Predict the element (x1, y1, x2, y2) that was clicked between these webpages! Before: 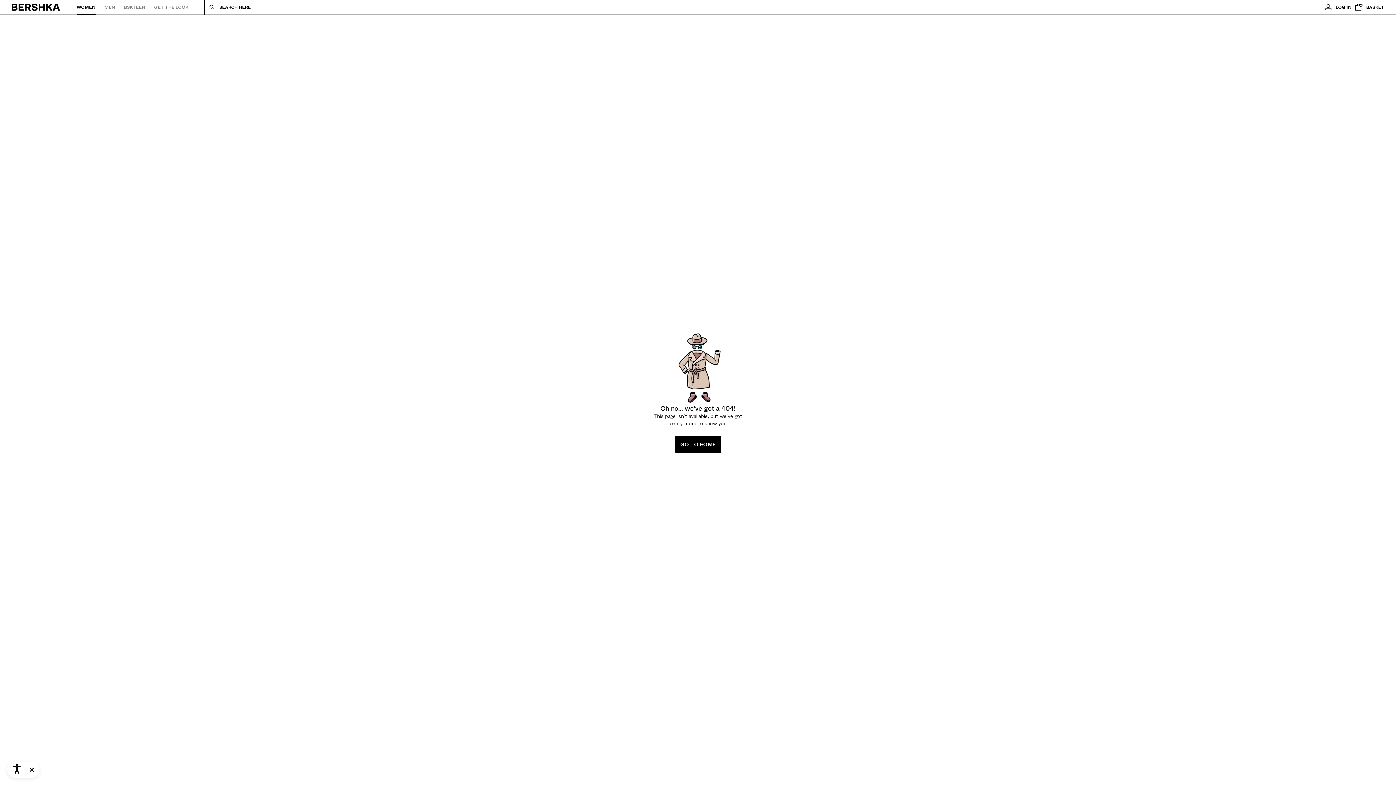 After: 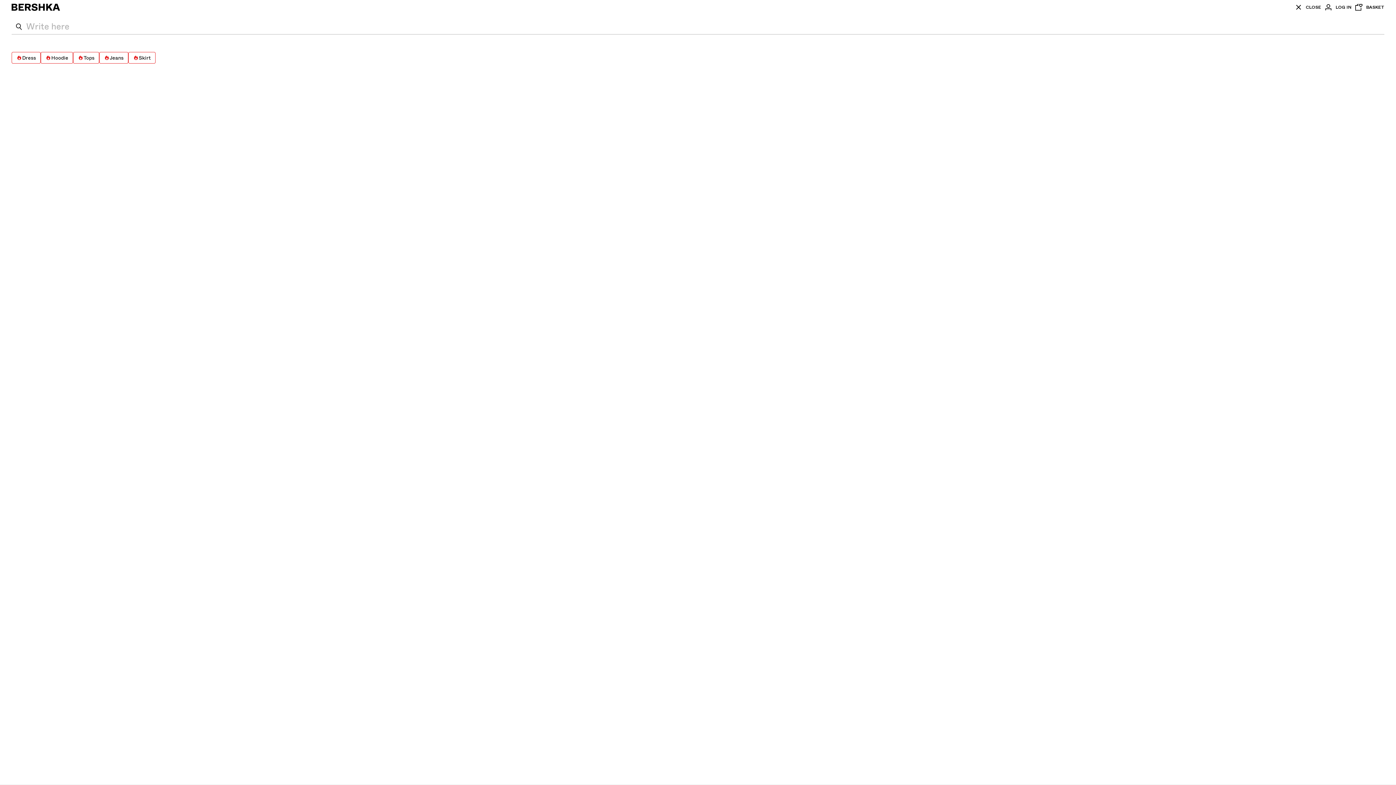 Action: label: SEARCH HERE bbox: (204, 0, 277, 14)